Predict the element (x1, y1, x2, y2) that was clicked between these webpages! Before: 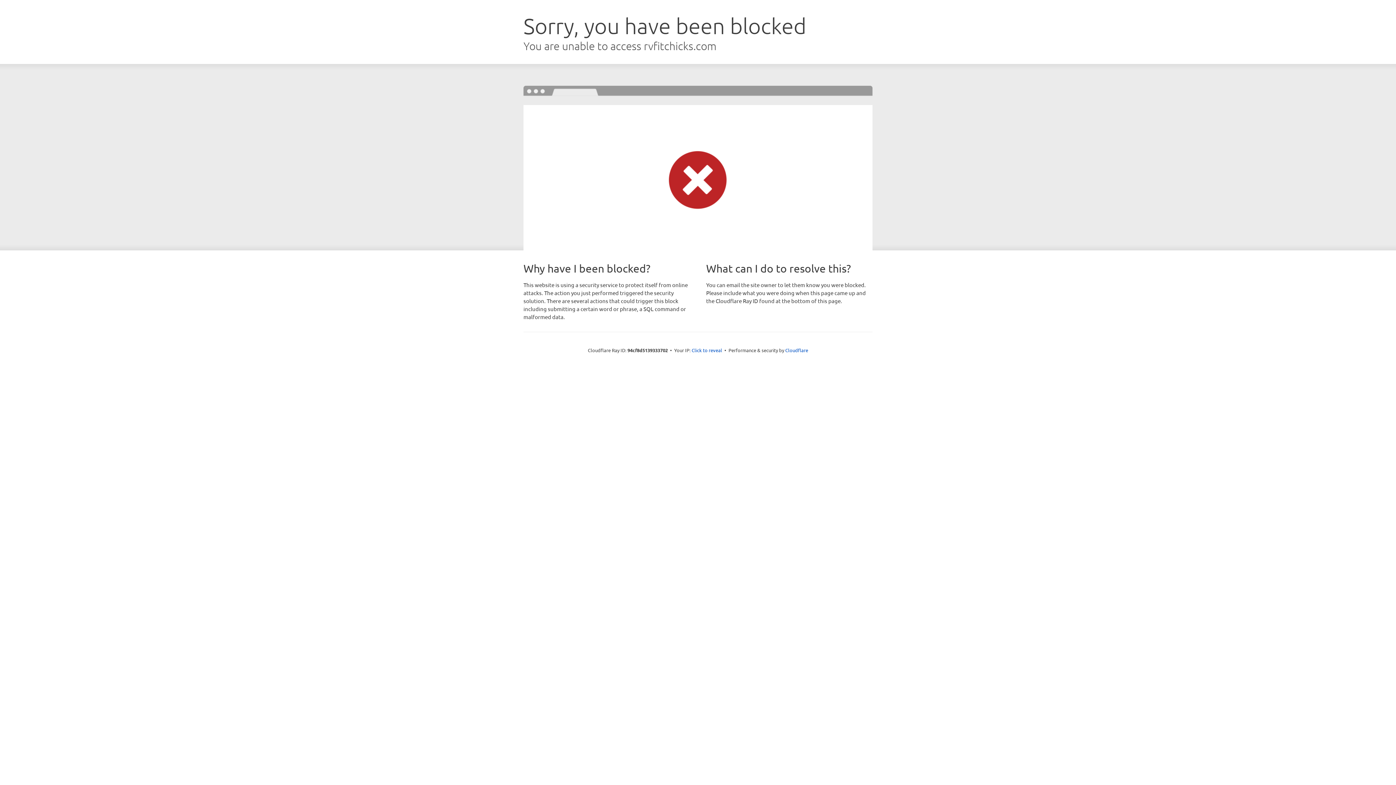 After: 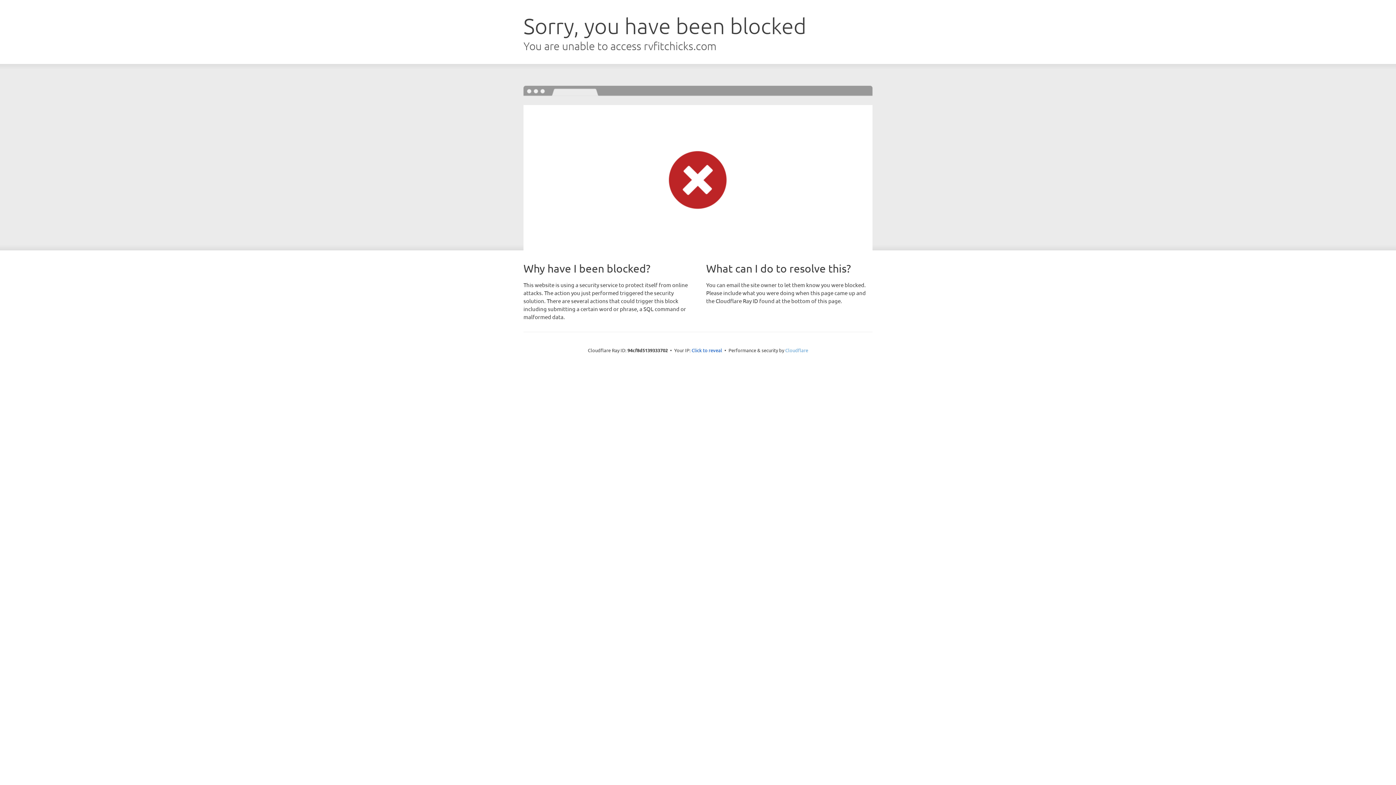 Action: bbox: (785, 347, 808, 353) label: Cloudflare